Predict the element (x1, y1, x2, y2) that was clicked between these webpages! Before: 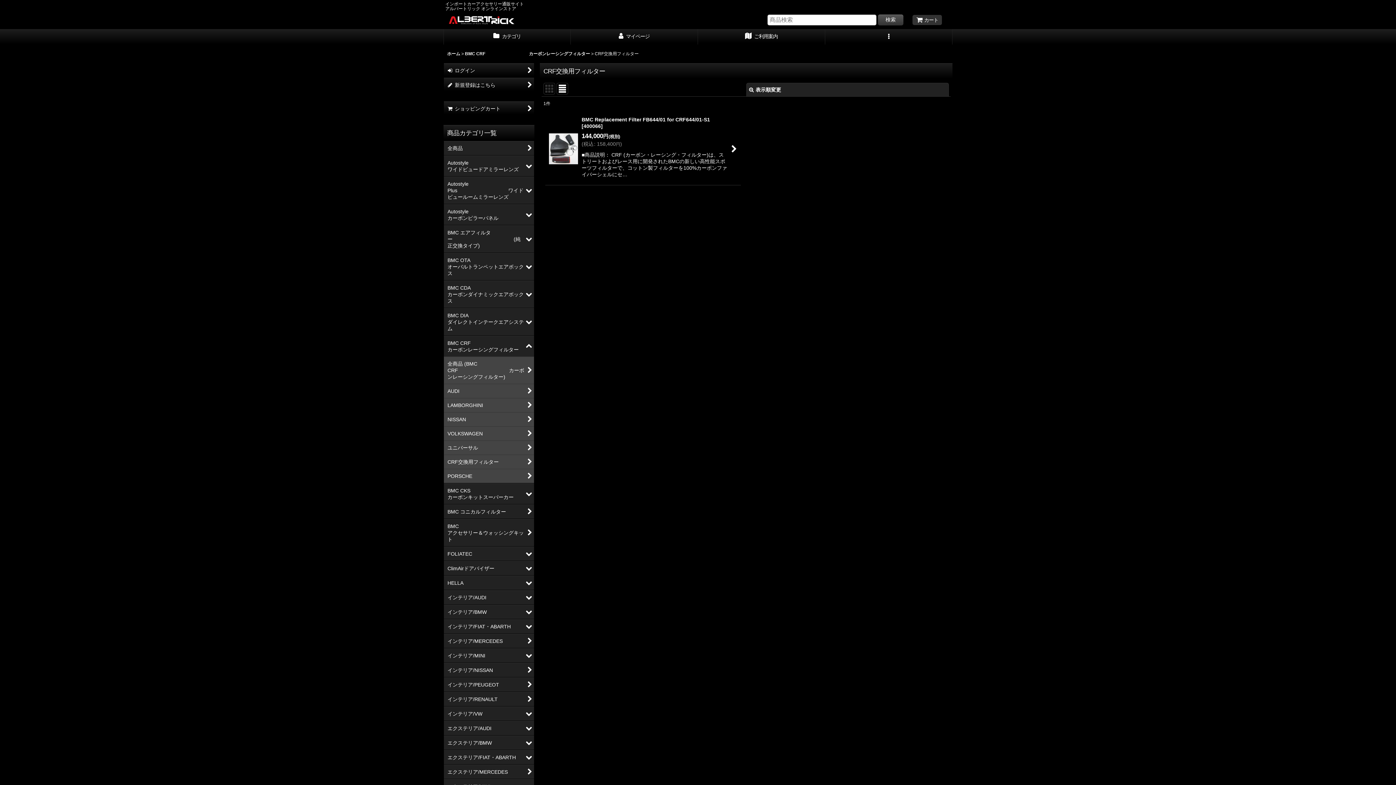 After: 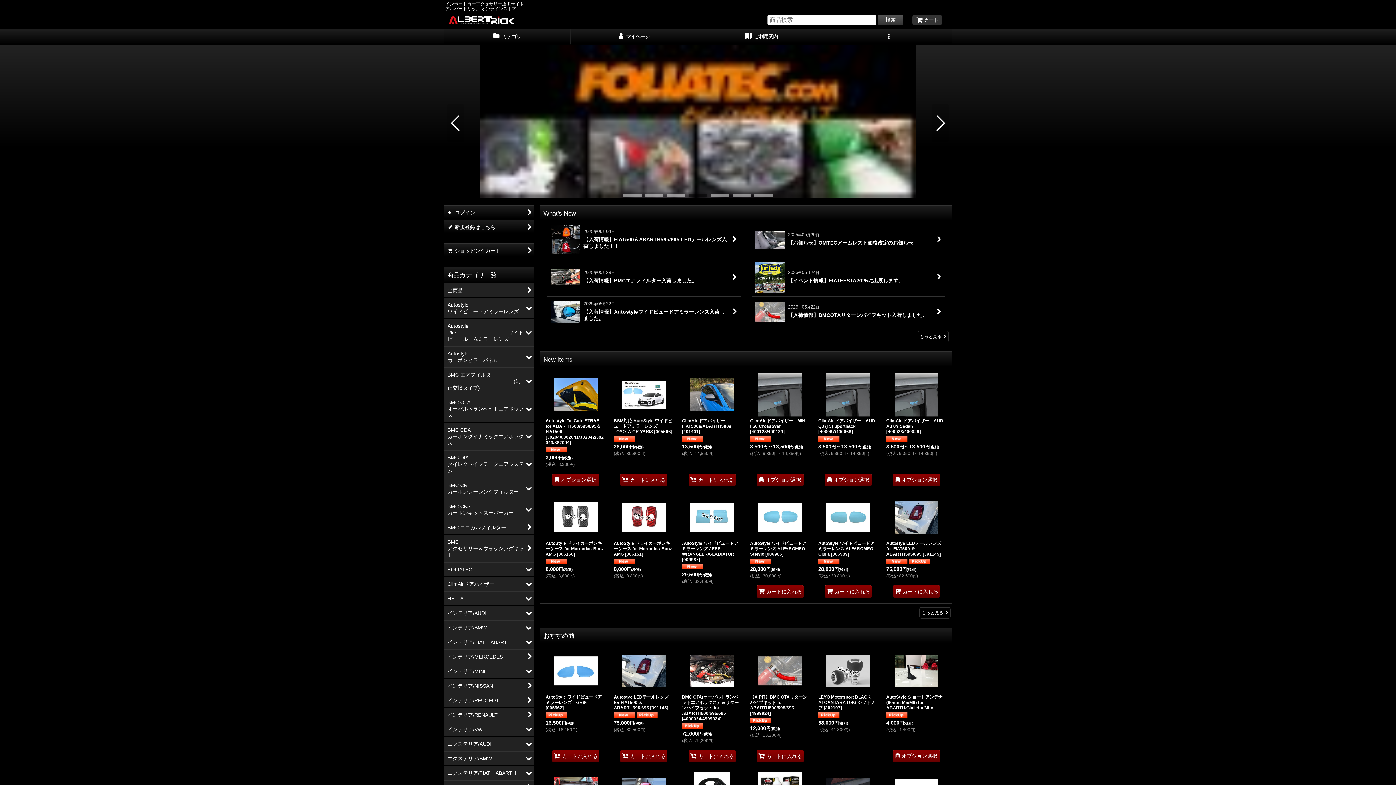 Action: label: ホーム bbox: (447, 51, 460, 56)